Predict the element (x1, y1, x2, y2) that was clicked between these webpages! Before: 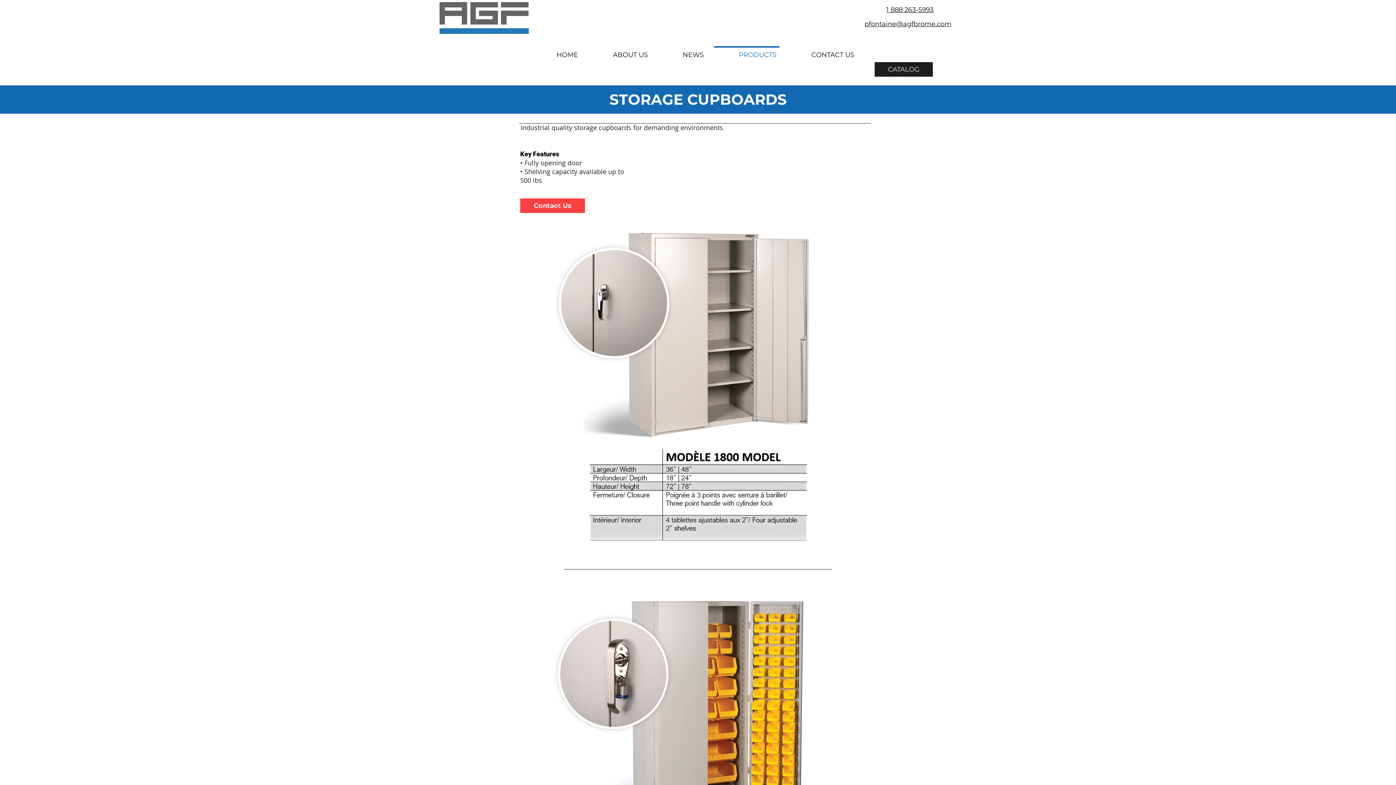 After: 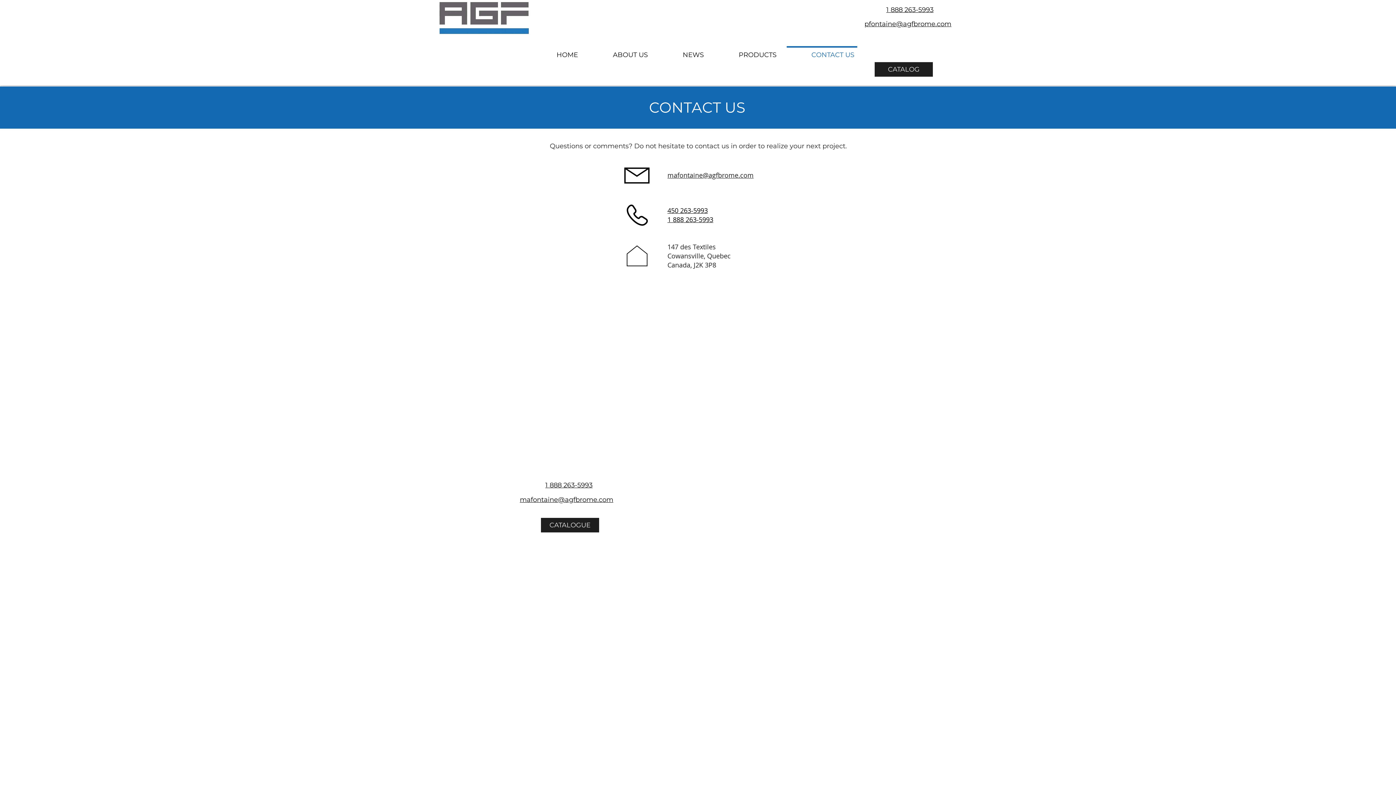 Action: bbox: (520, 198, 585, 213) label: Contact Us